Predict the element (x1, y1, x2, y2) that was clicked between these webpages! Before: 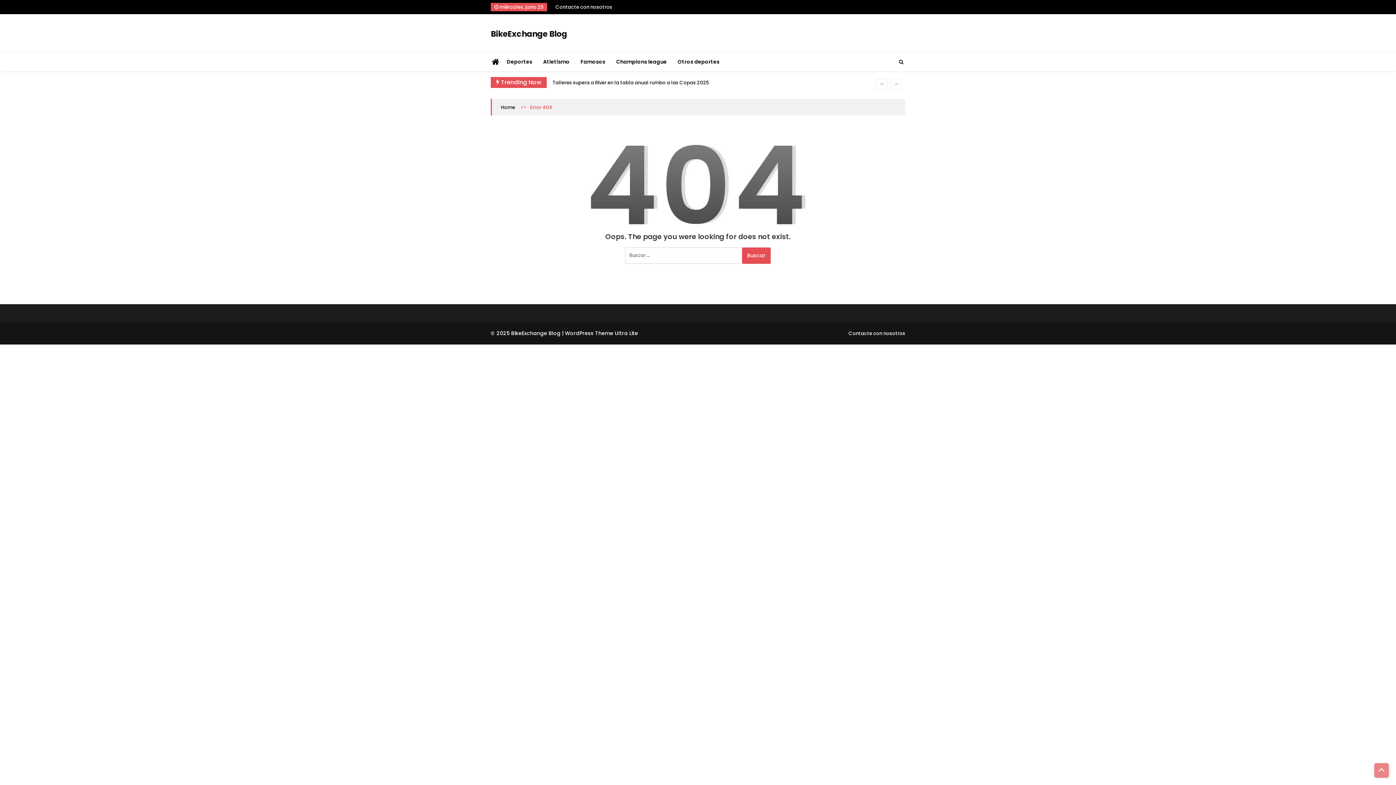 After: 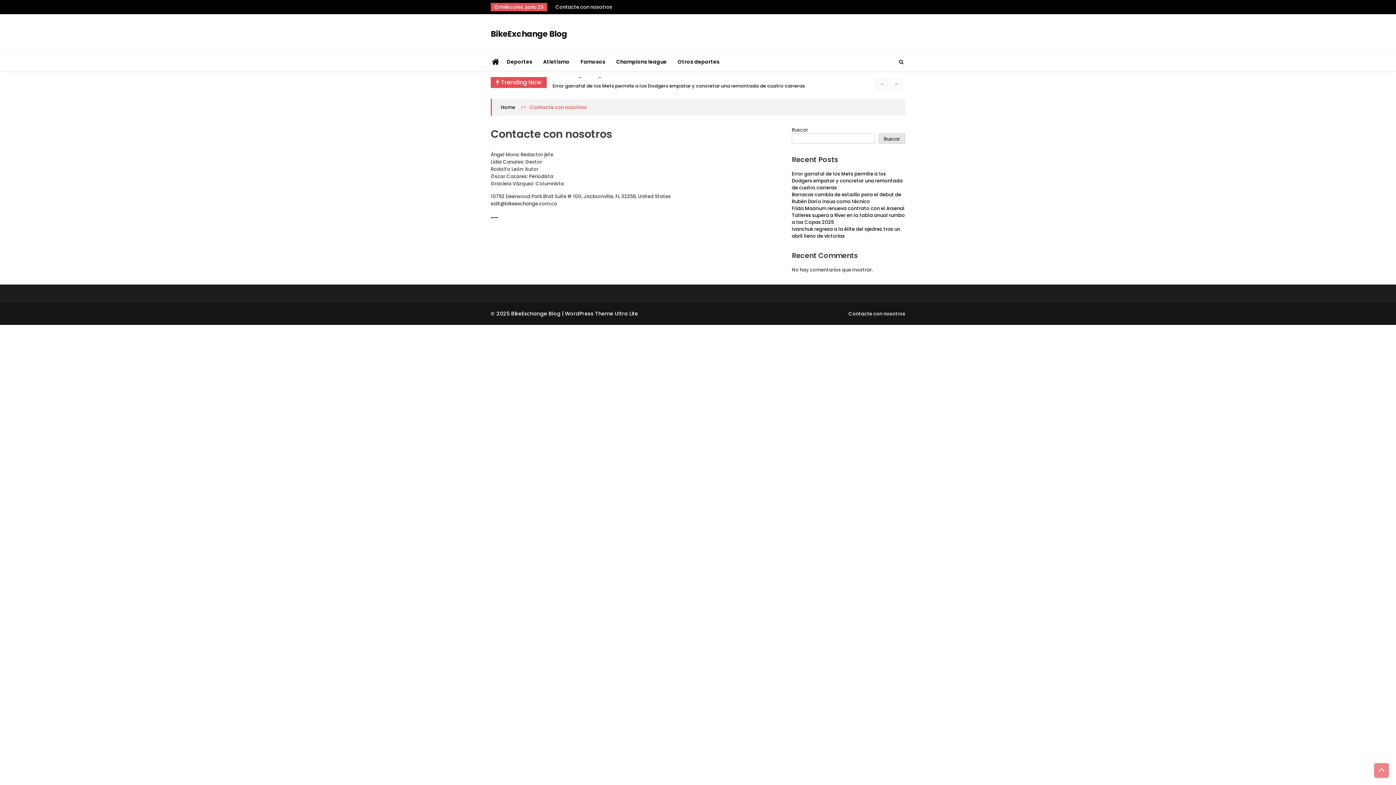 Action: label: Contacte con nosotros bbox: (555, 3, 612, 10)